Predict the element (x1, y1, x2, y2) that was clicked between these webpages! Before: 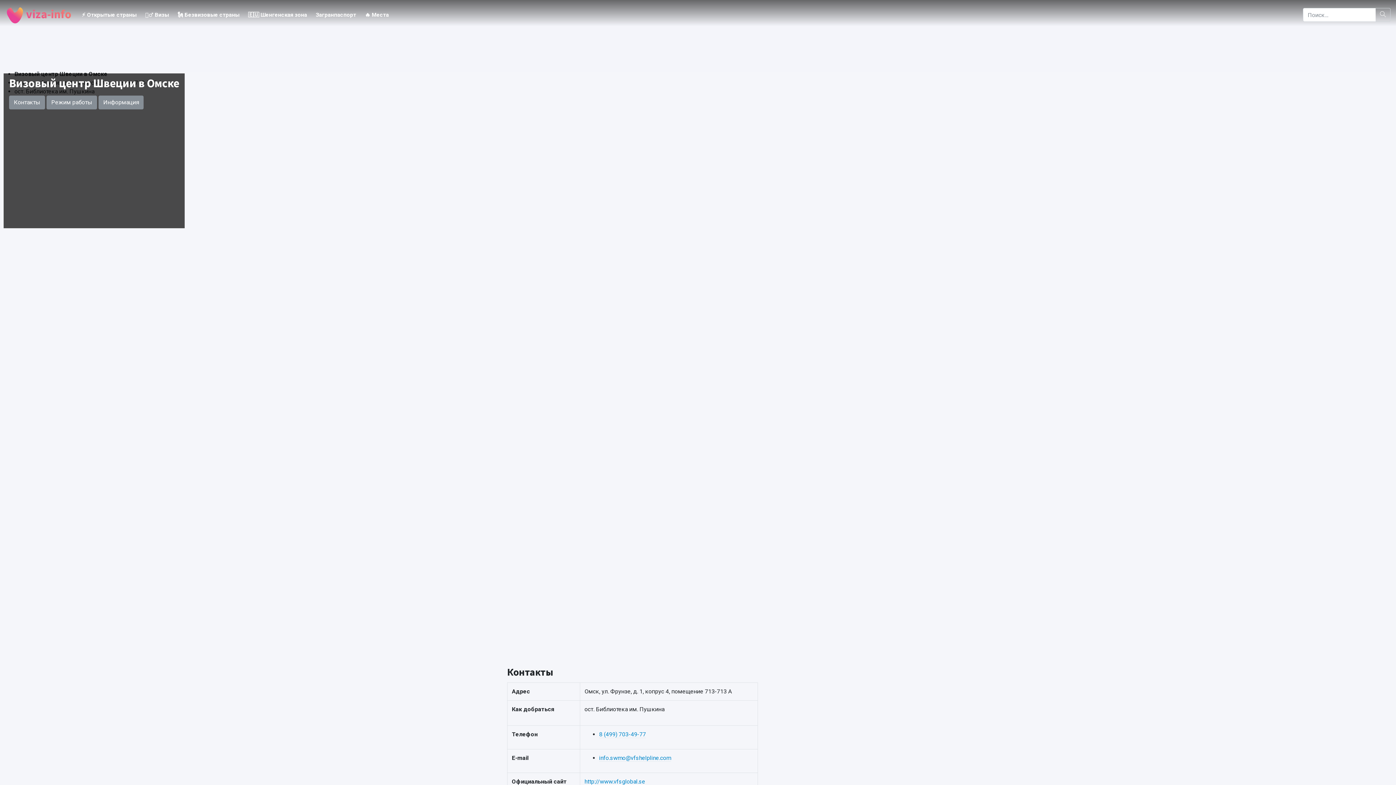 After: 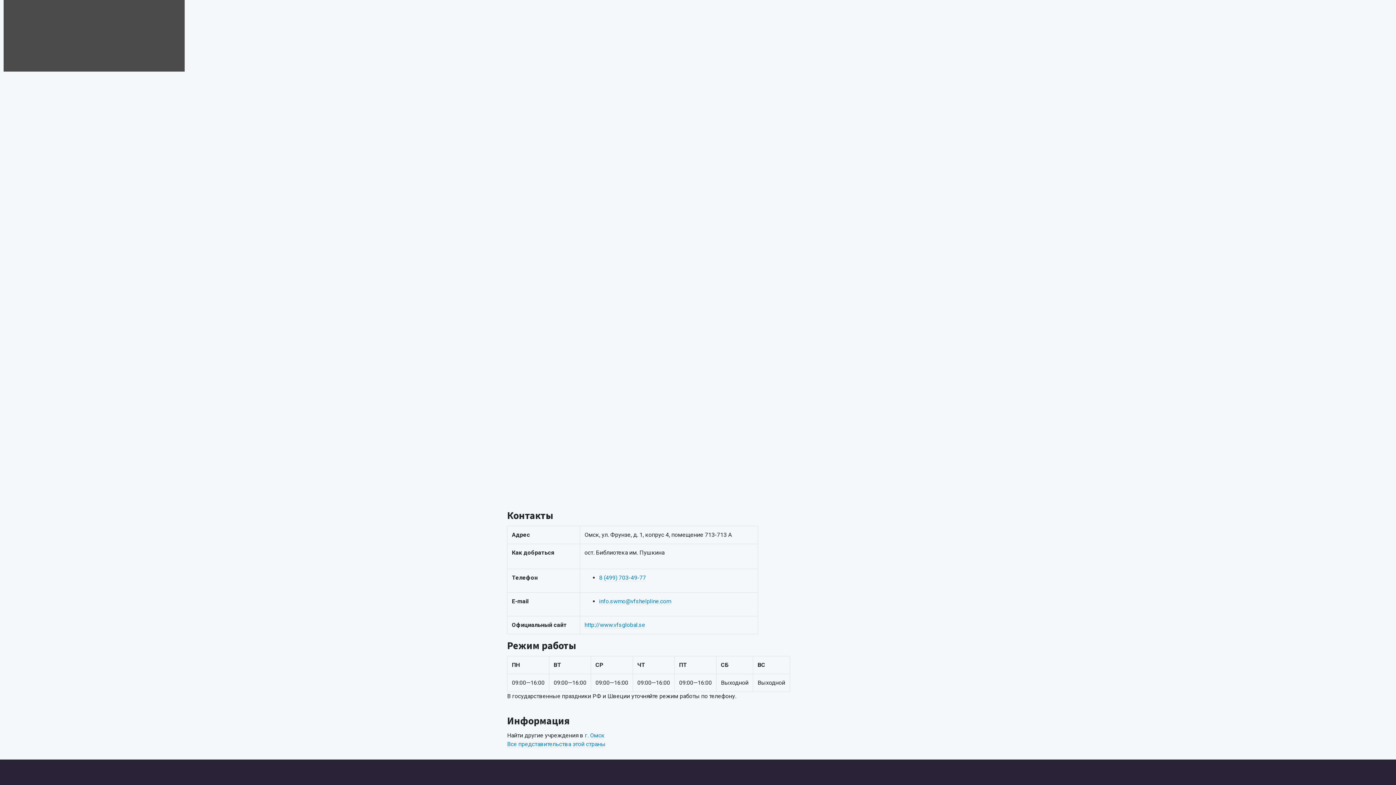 Action: label: Контакты bbox: (9, 95, 45, 109)